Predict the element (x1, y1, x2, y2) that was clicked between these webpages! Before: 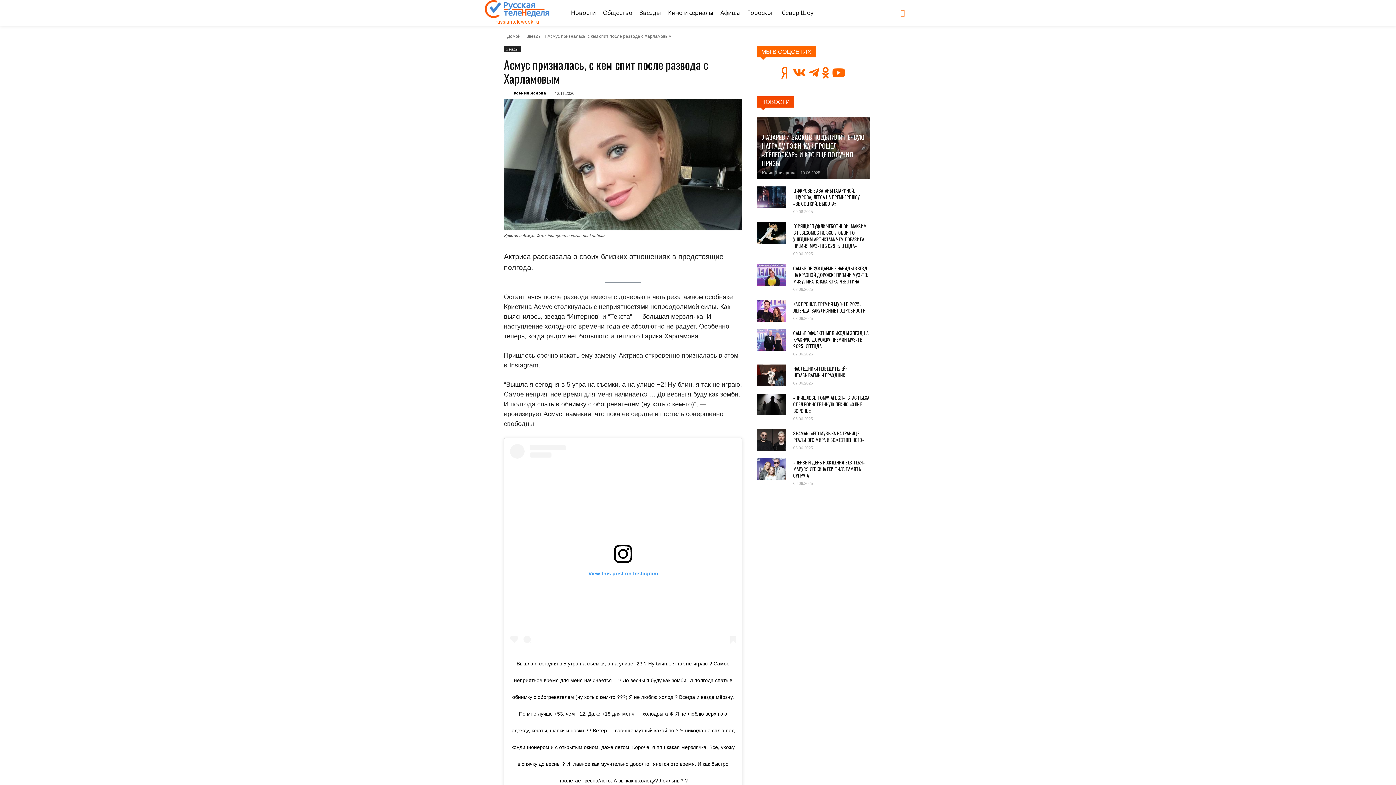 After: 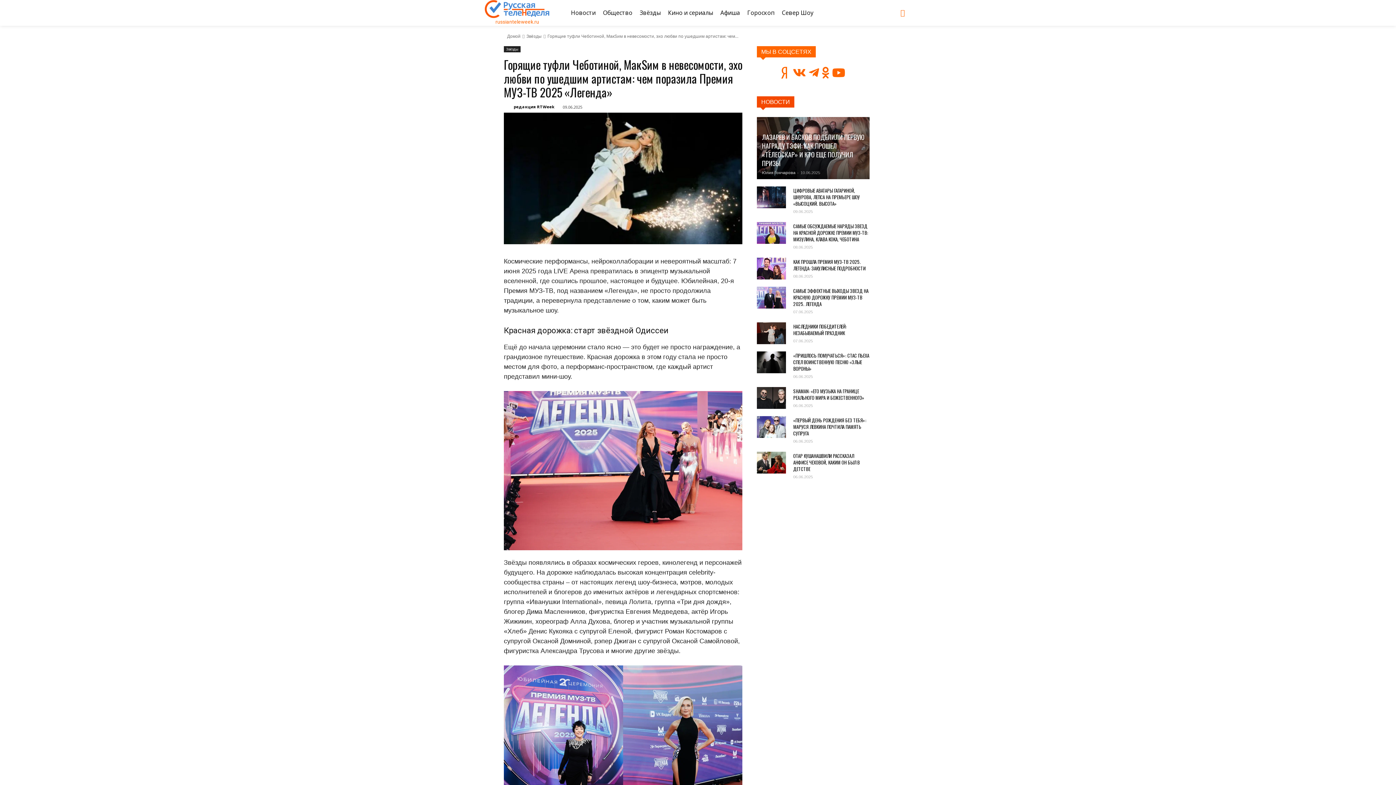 Action: bbox: (793, 222, 866, 249) label: ГОРЯЩИЕ ТУФЛИ ЧЕБОТИНОЙ, МАКSИМ В НЕВЕСОМОСТИ, ЭХО ЛЮБВИ ПО УШЕДШИМ АРТИСТАМ: ЧЕМ ПОРАЗИЛА ПРЕМИЯ МУЗ-ТВ 2025 «ЛЕГЕНДА»